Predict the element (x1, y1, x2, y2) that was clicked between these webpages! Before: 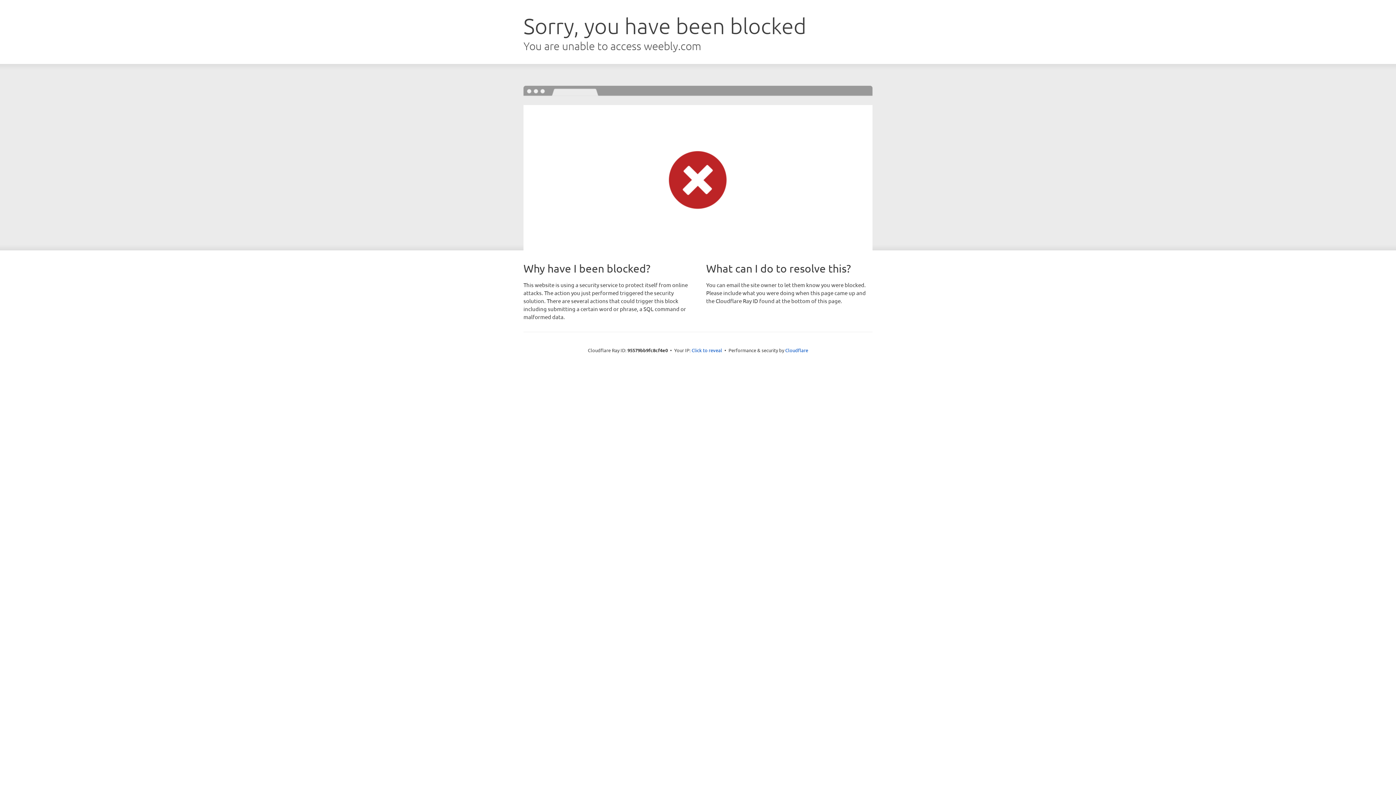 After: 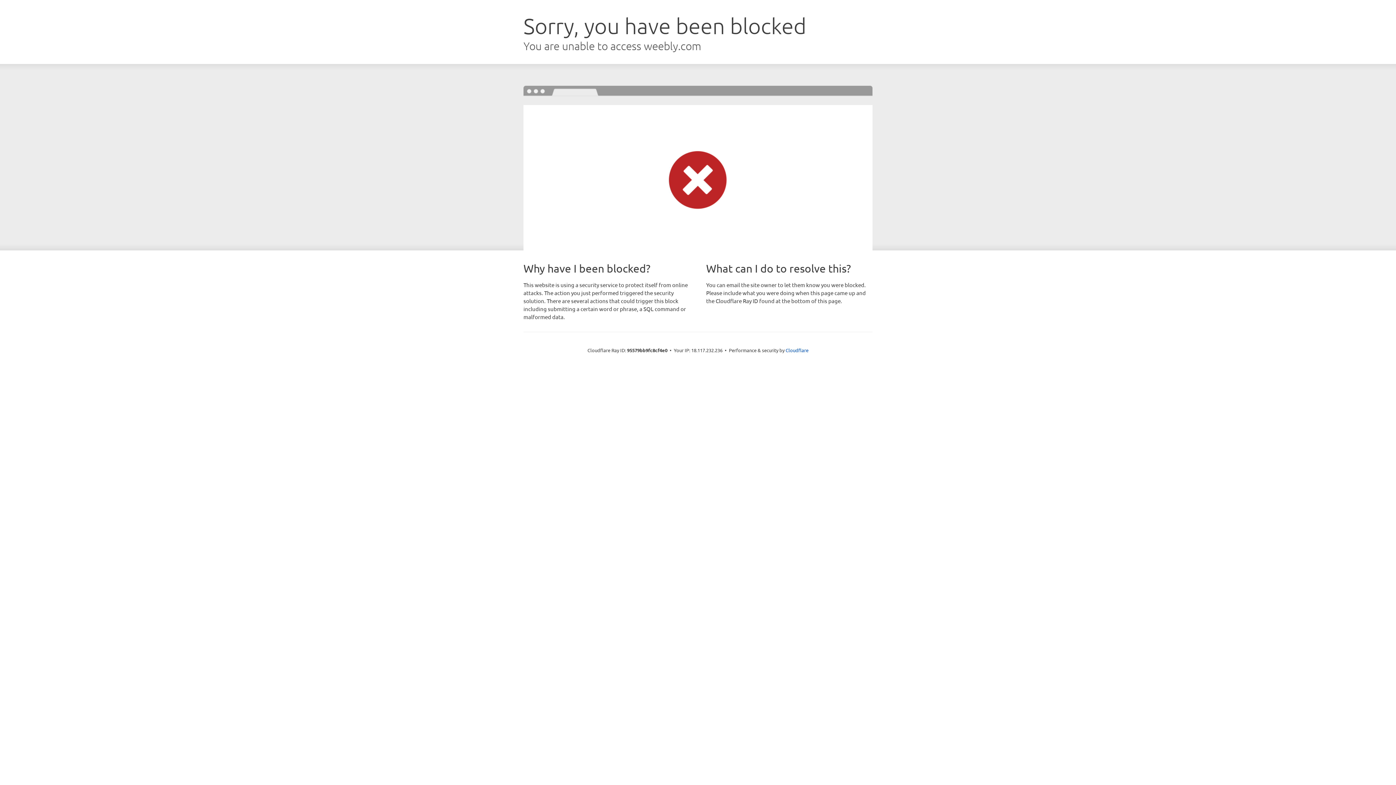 Action: label: Click to reveal bbox: (691, 346, 722, 353)